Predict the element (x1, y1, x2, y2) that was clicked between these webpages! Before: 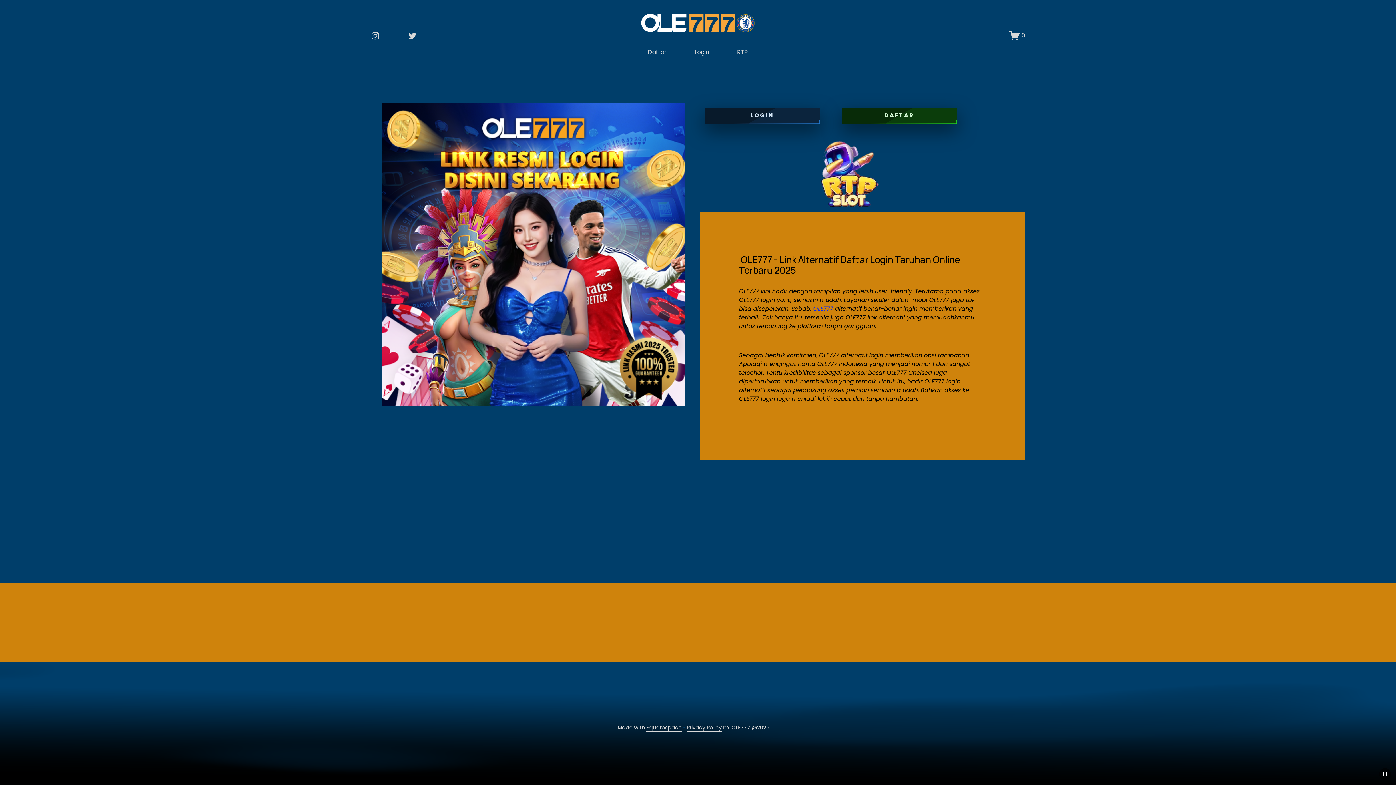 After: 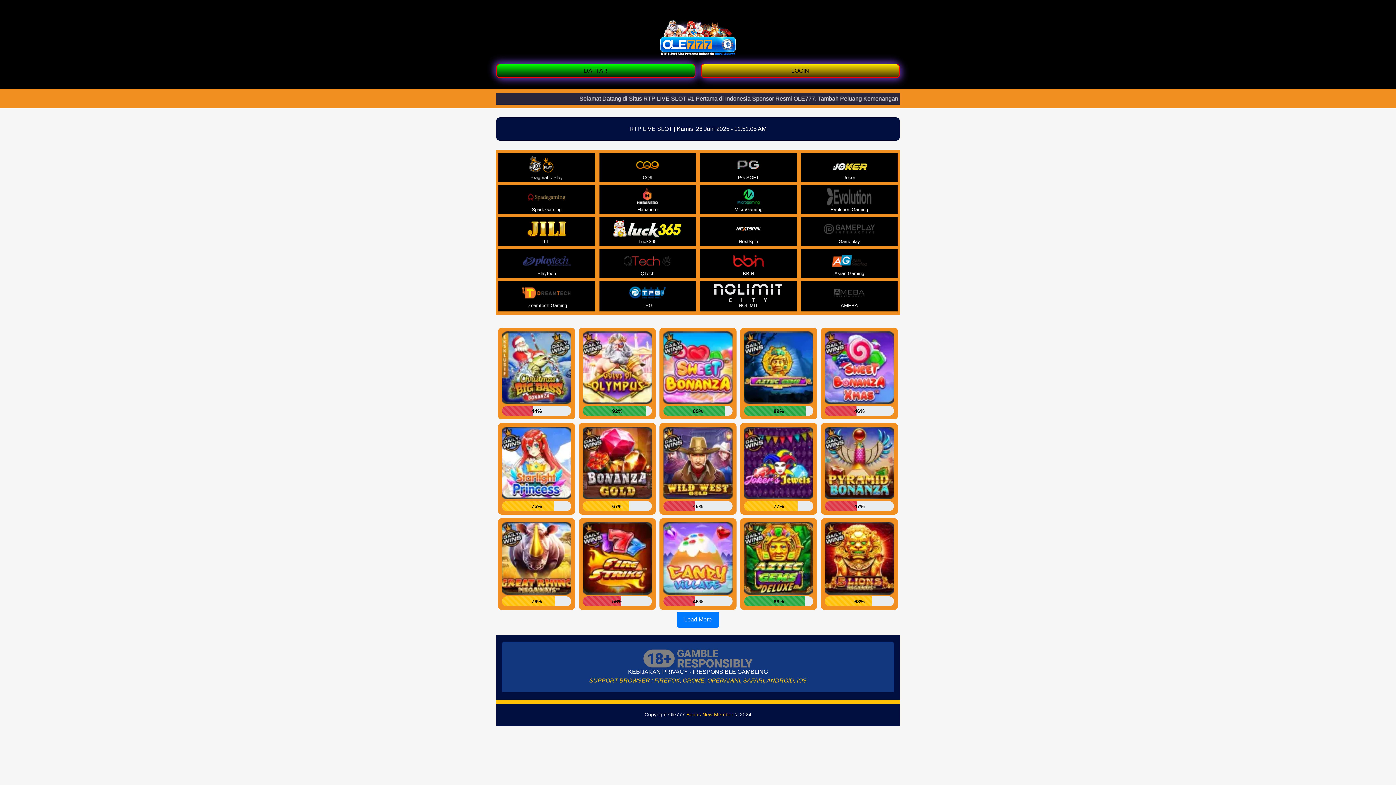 Action: bbox: (737, 47, 748, 57) label: RTP